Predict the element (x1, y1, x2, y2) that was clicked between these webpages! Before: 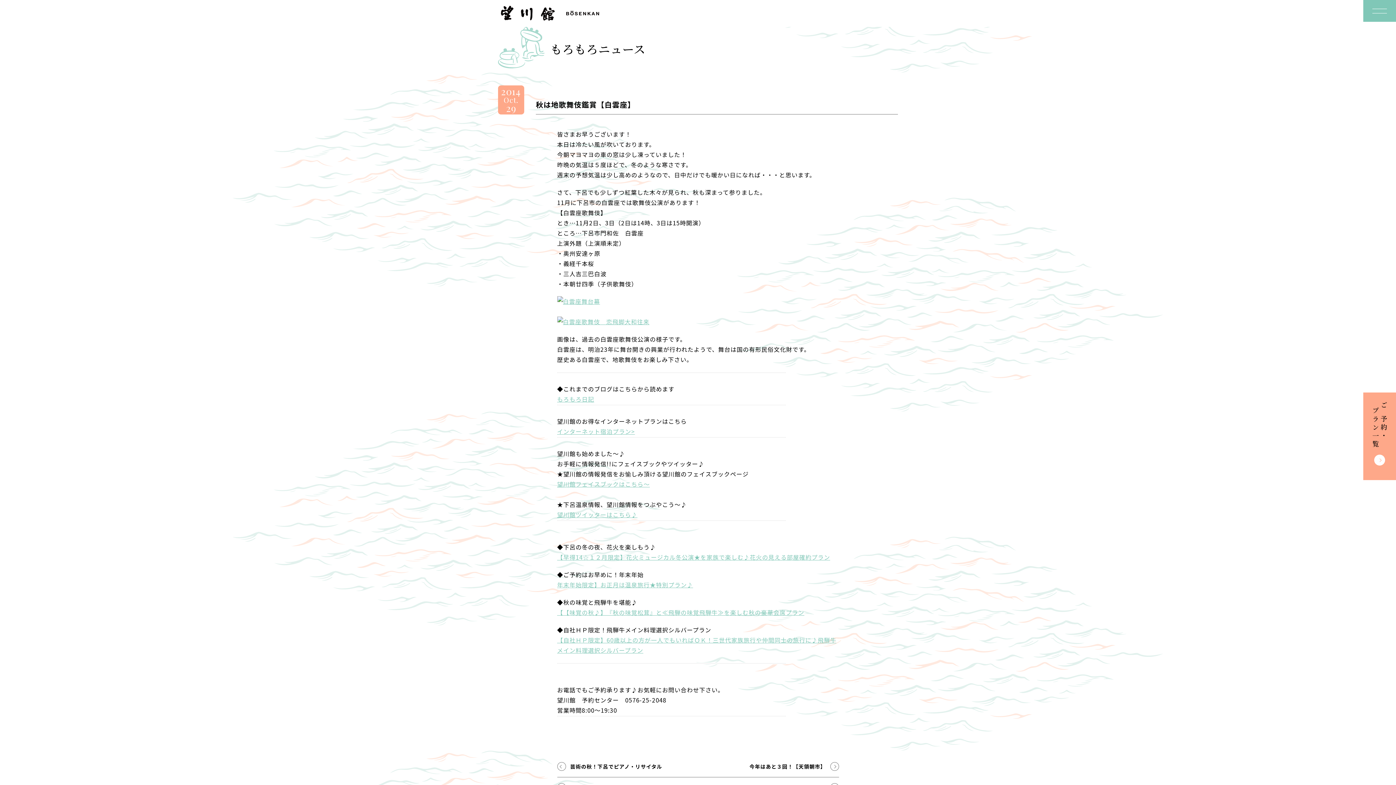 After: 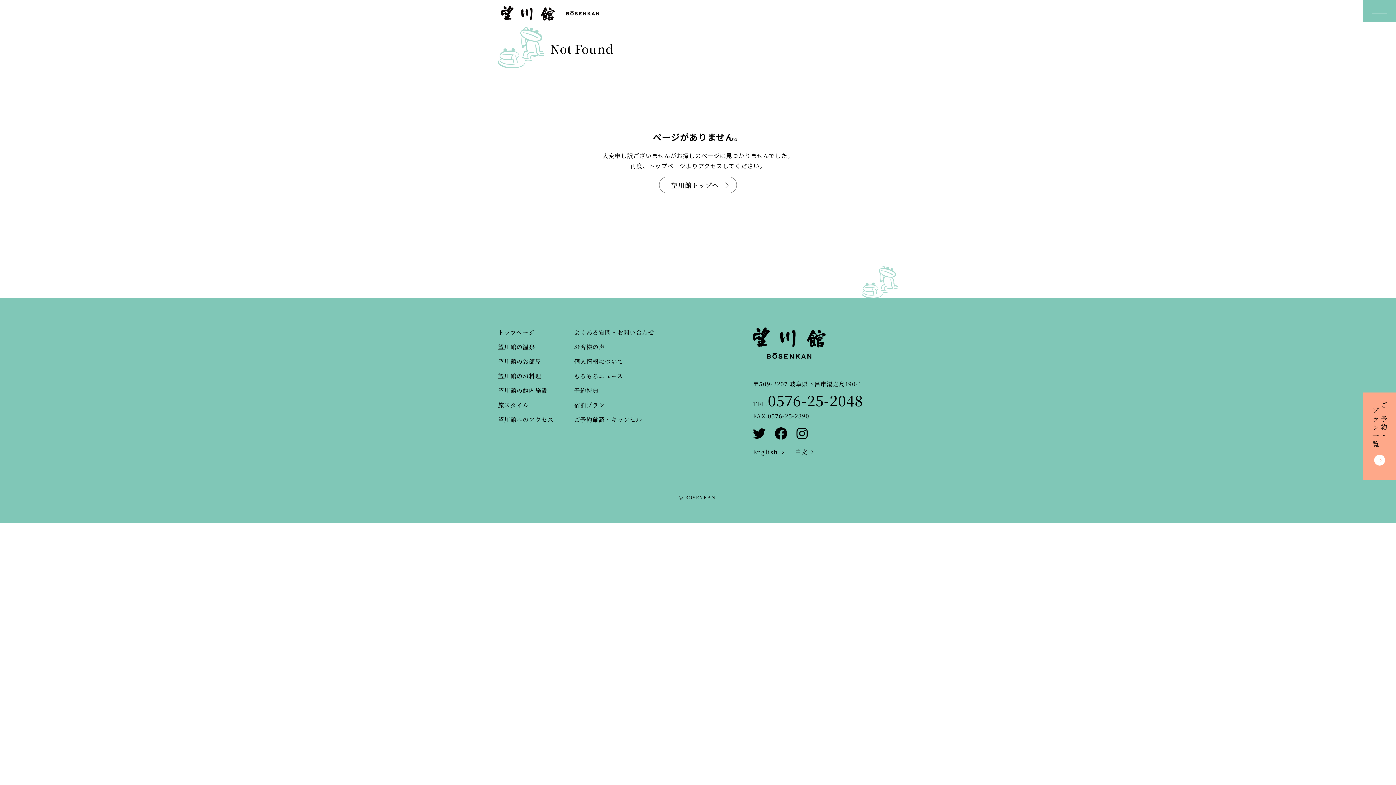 Action: bbox: (557, 316, 839, 326)